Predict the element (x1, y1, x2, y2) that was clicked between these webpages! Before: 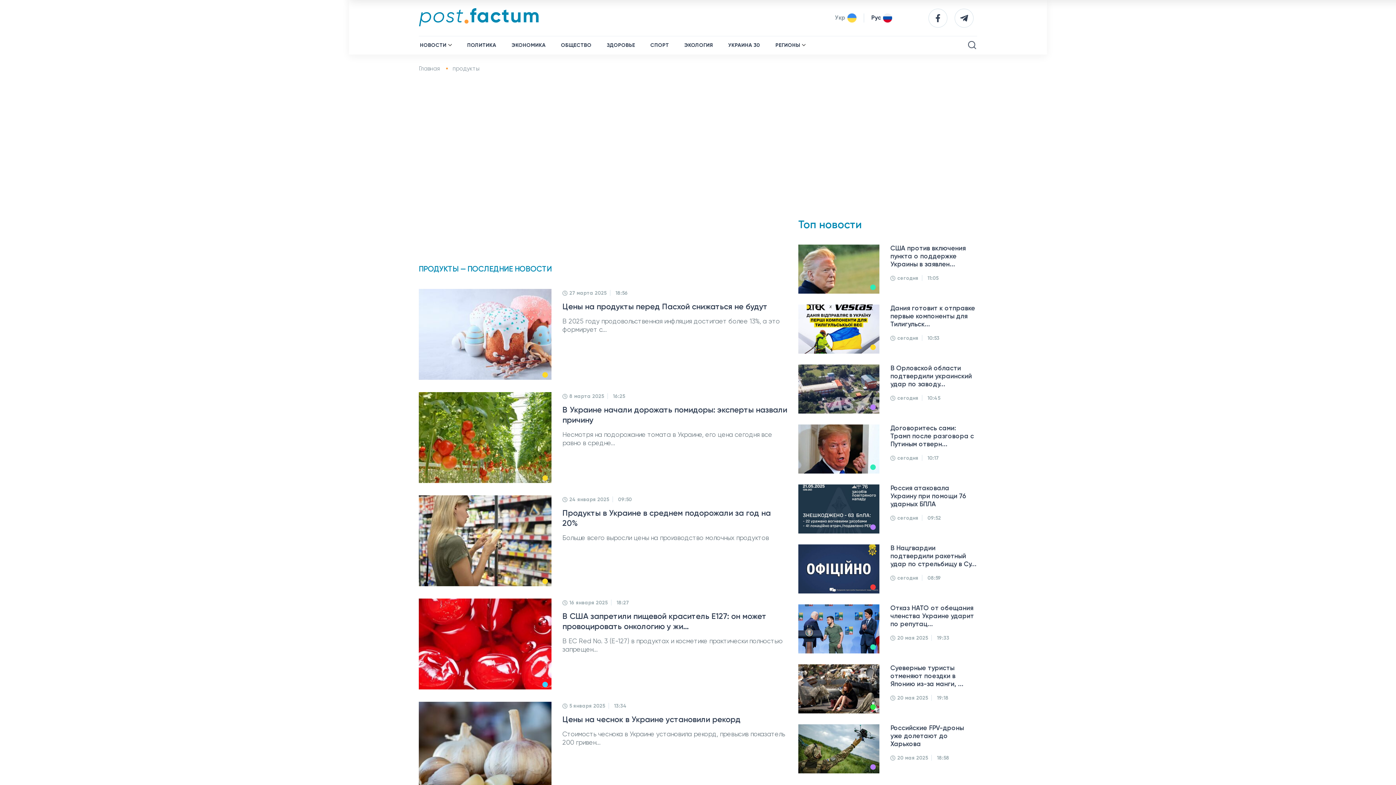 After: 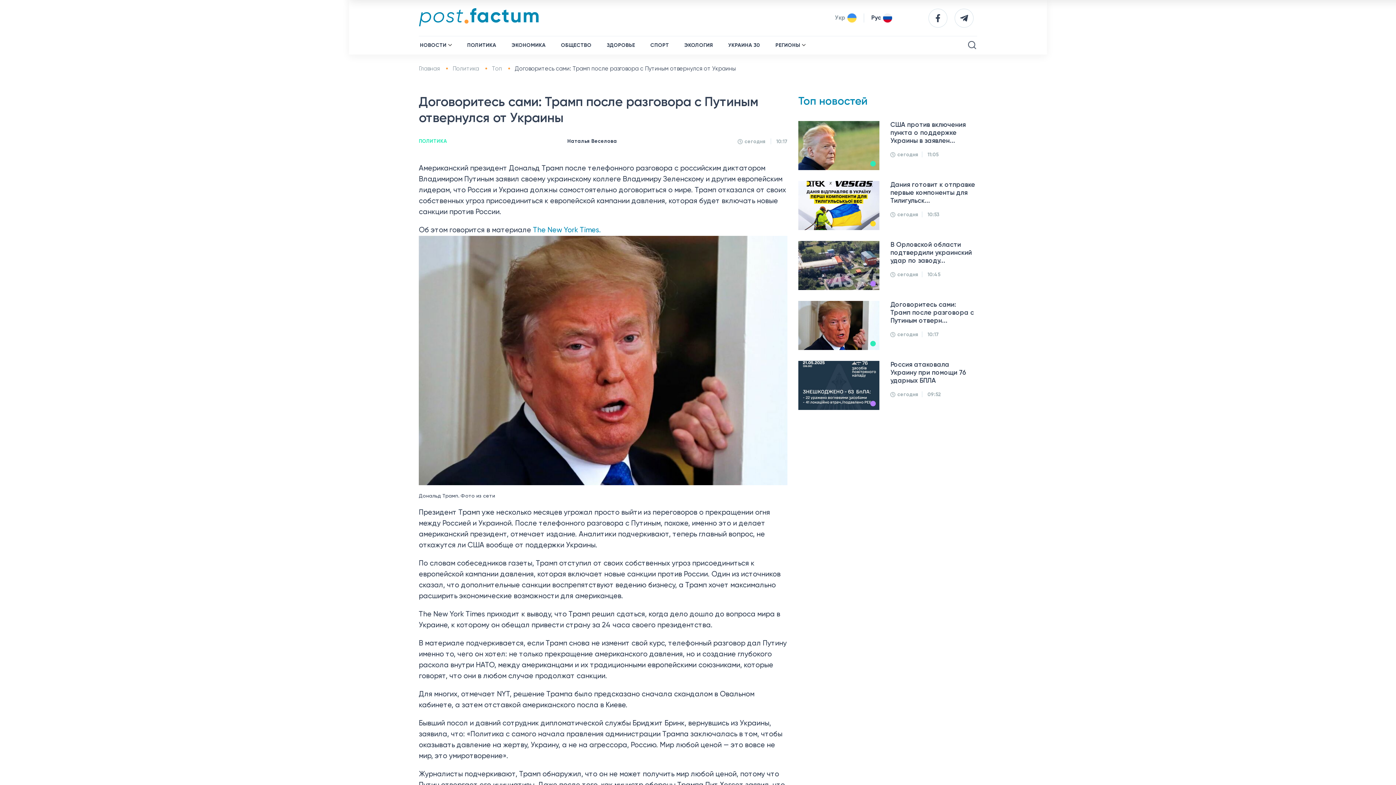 Action: label: Договоритесь сами: Трамп после разговора с Путиным отверн... bbox: (890, 424, 977, 448)